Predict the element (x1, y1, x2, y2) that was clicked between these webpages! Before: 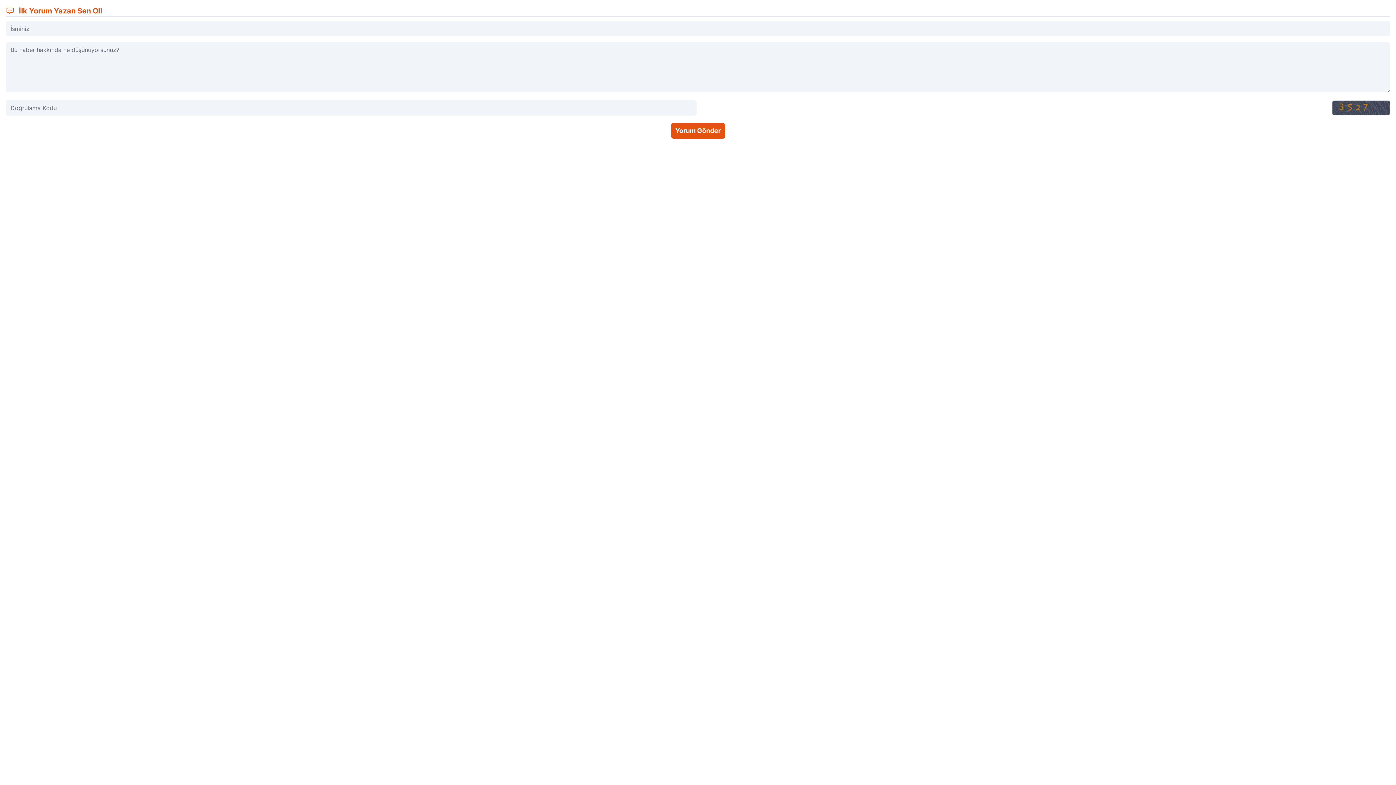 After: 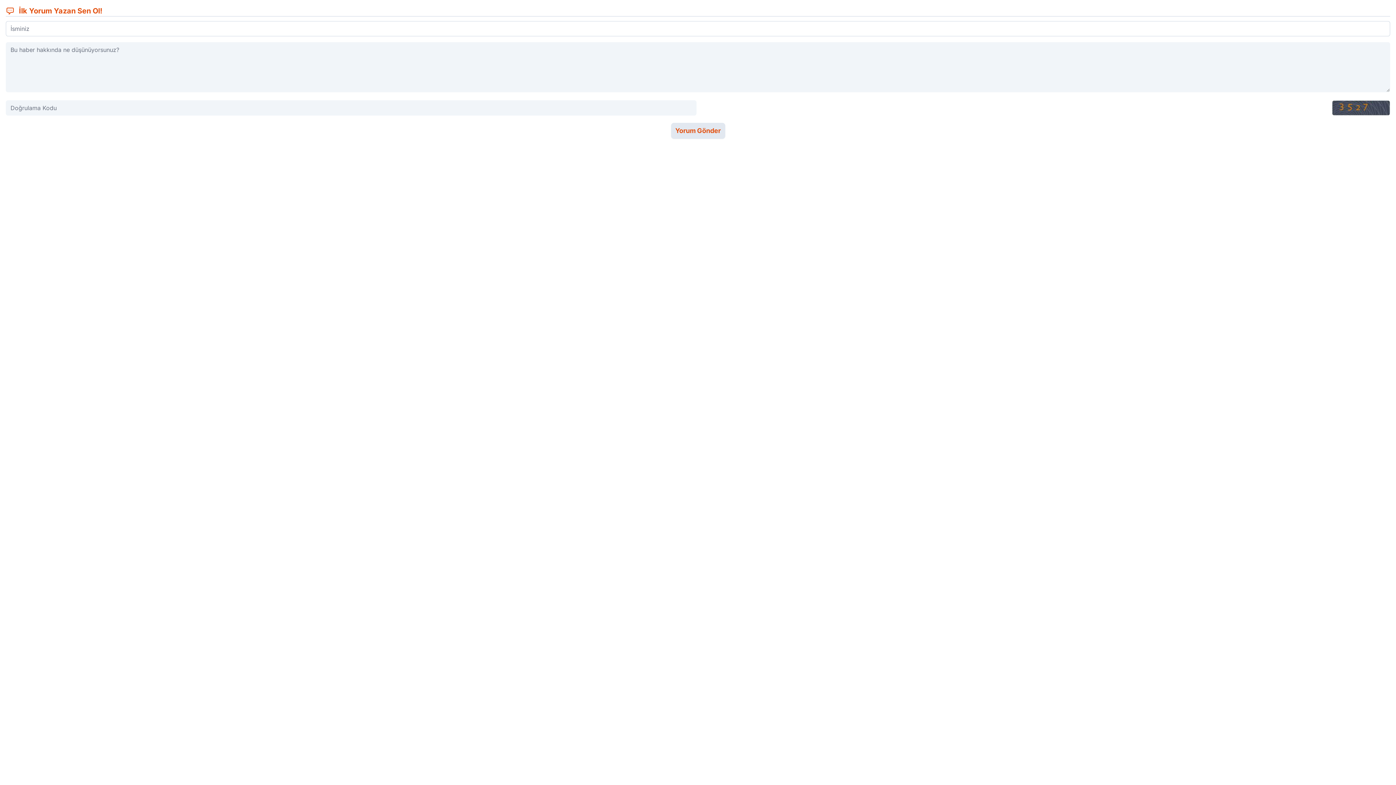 Action: label: Yorum Gönder bbox: (671, 122, 725, 138)